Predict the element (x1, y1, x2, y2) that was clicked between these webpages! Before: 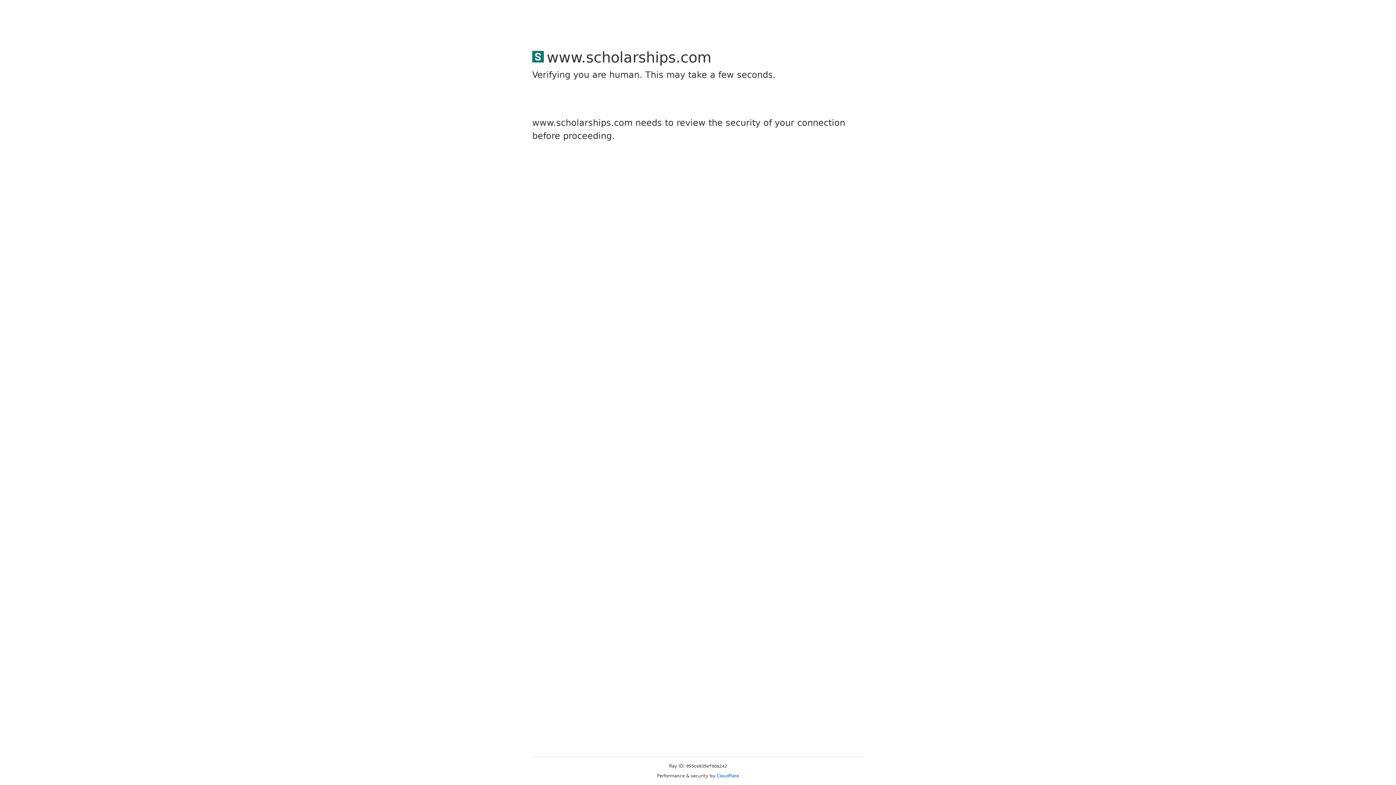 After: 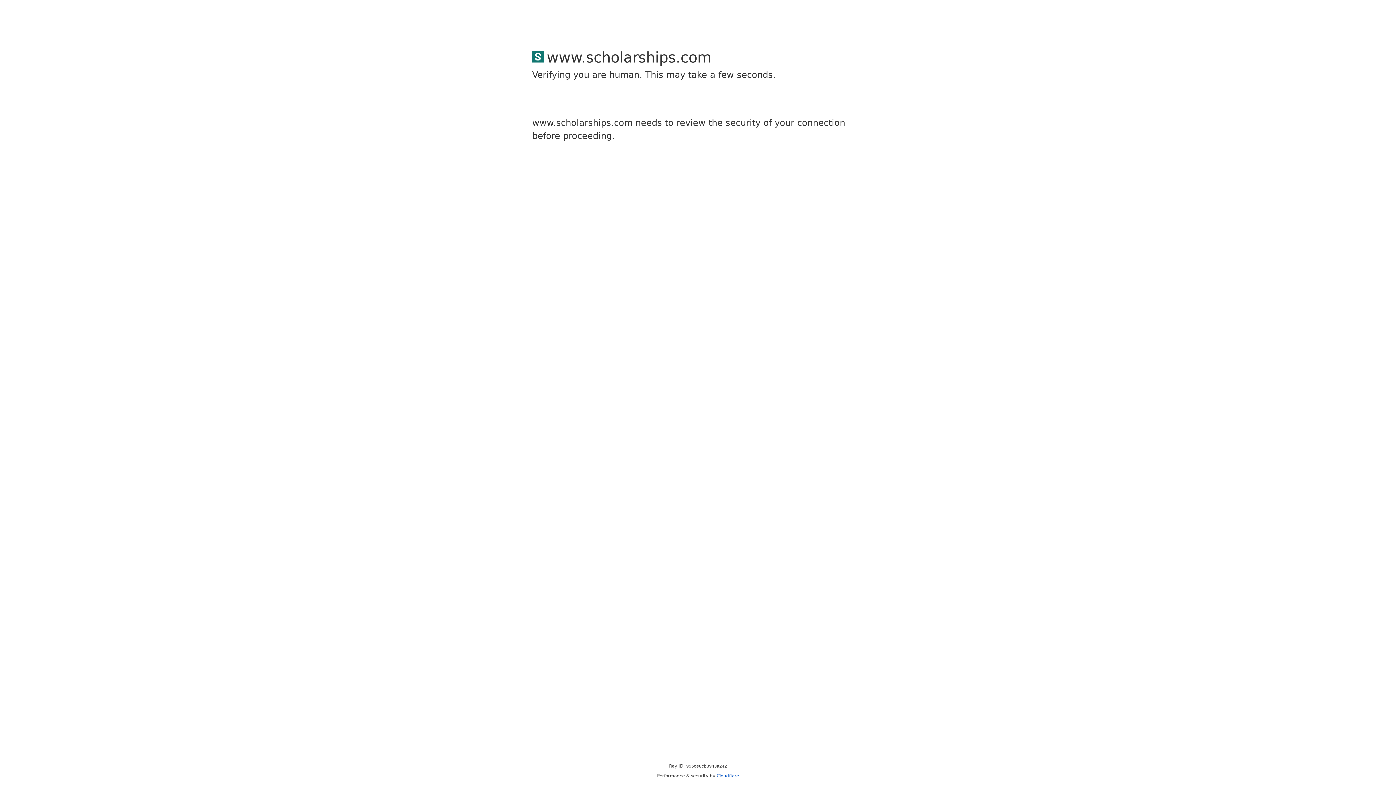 Action: label: Cloudflare bbox: (716, 773, 739, 778)